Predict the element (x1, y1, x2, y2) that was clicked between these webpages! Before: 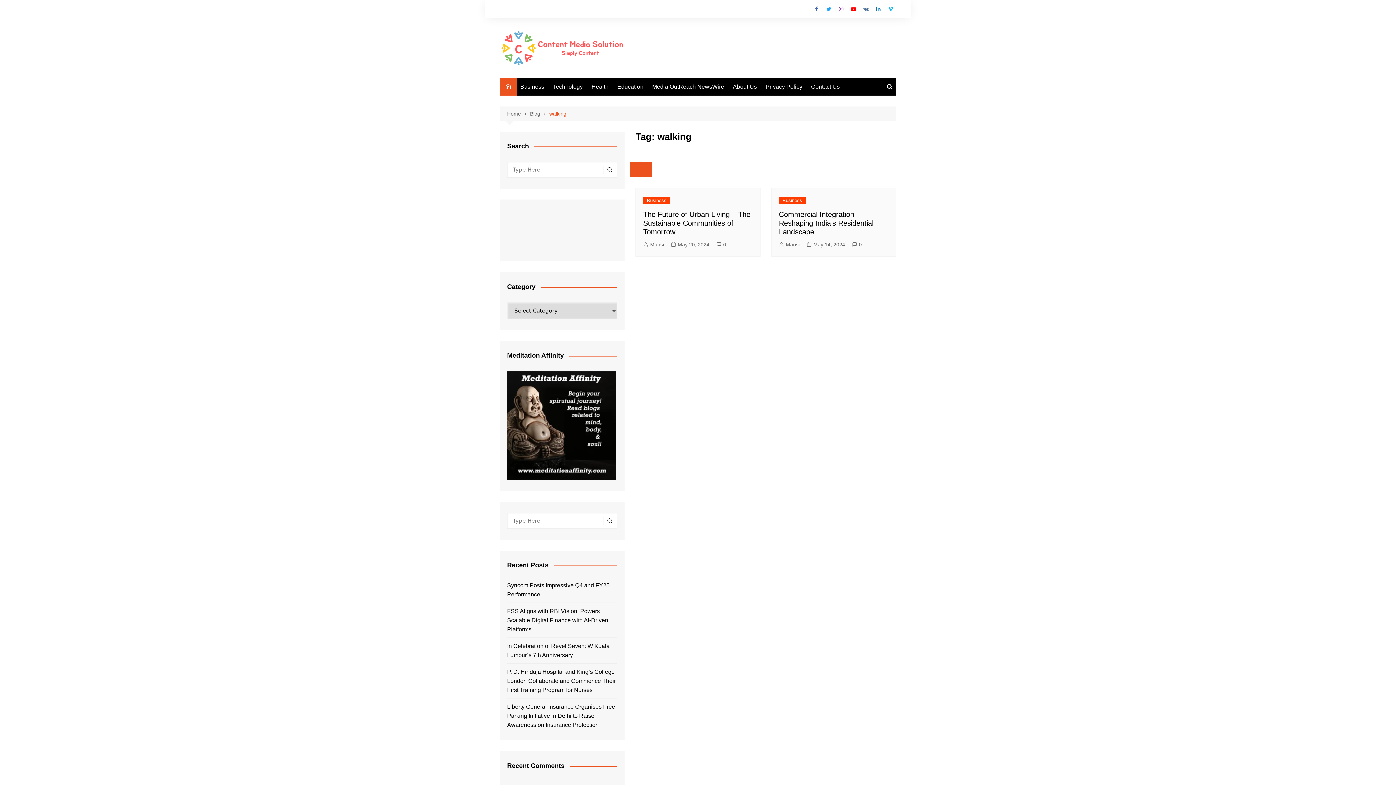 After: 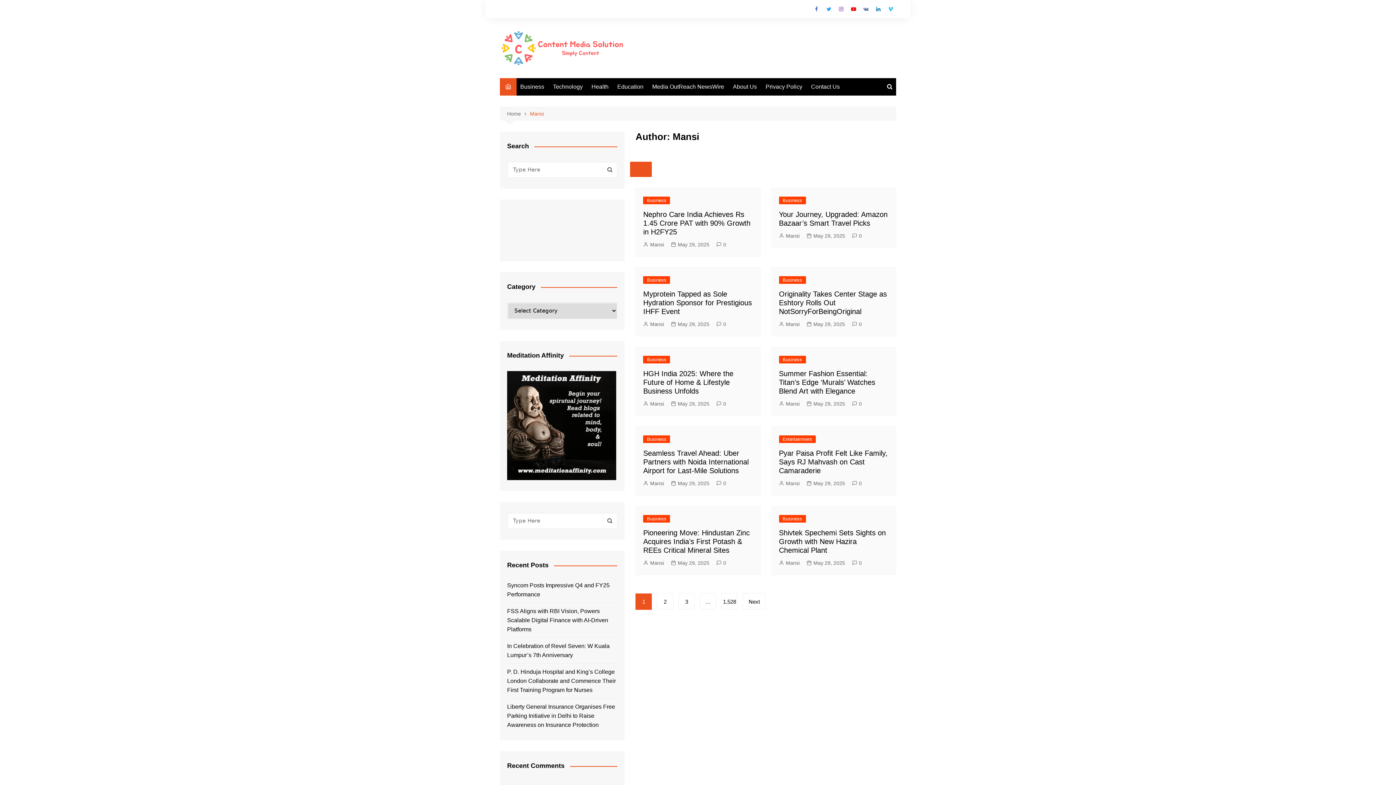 Action: label: Mansi bbox: (779, 240, 799, 248)